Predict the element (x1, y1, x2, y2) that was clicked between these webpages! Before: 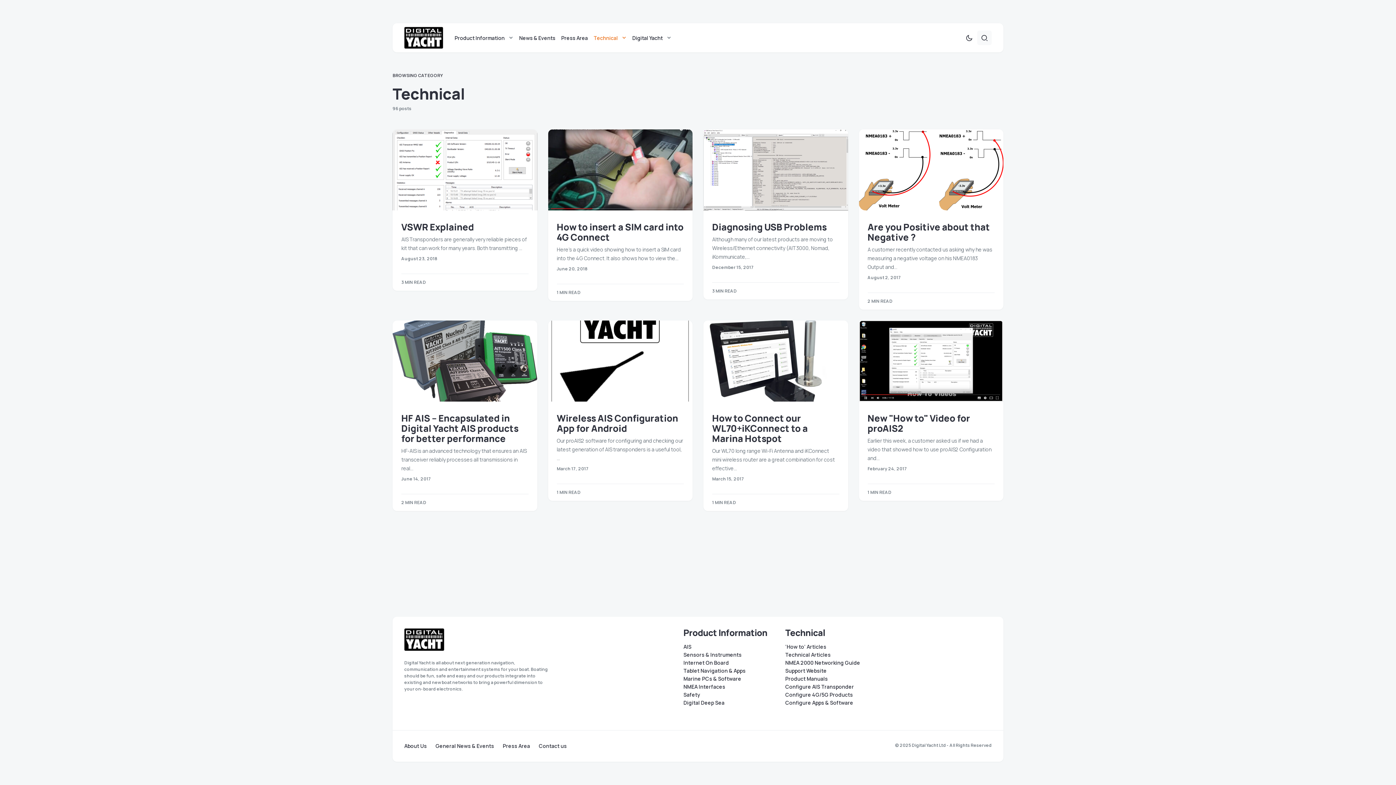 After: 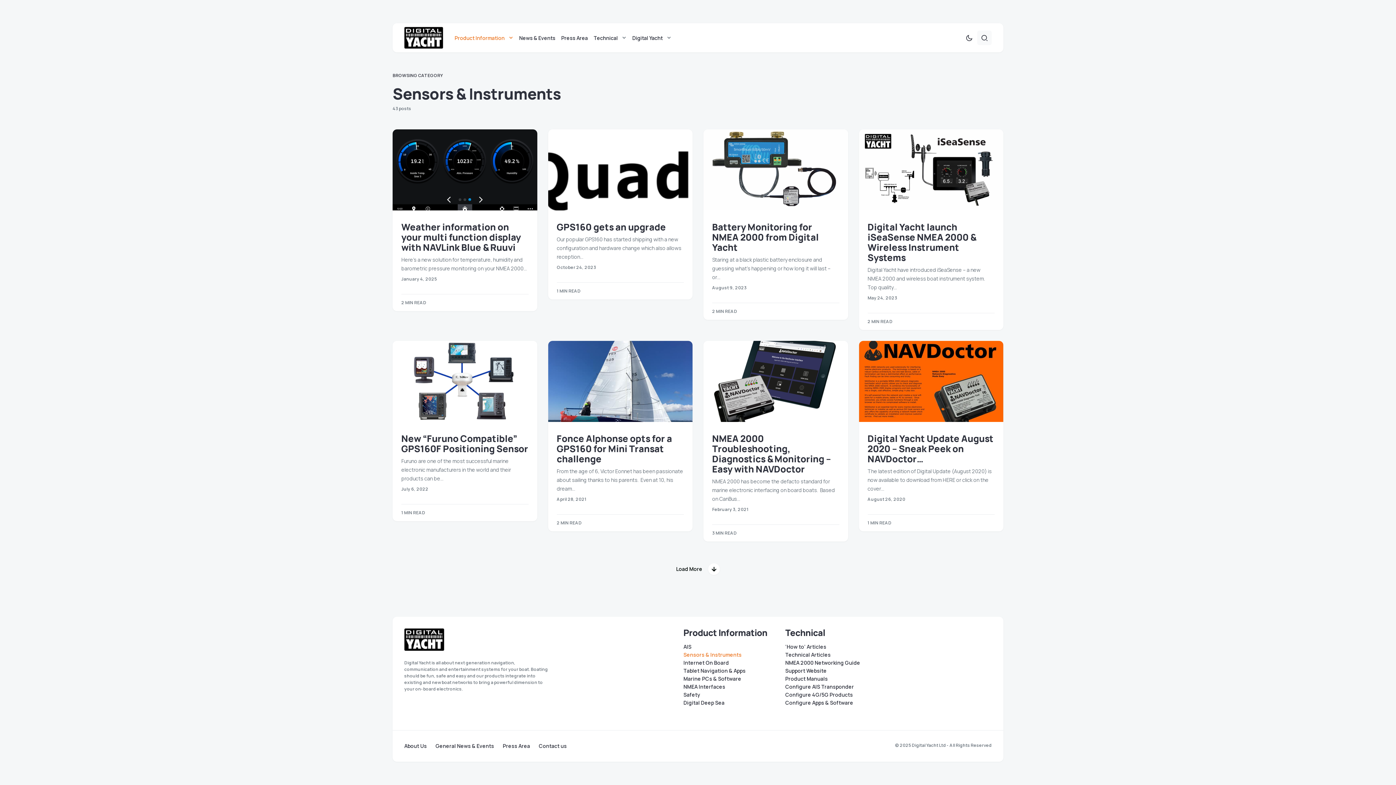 Action: bbox: (683, 652, 770, 657) label: Sensors & Instruments